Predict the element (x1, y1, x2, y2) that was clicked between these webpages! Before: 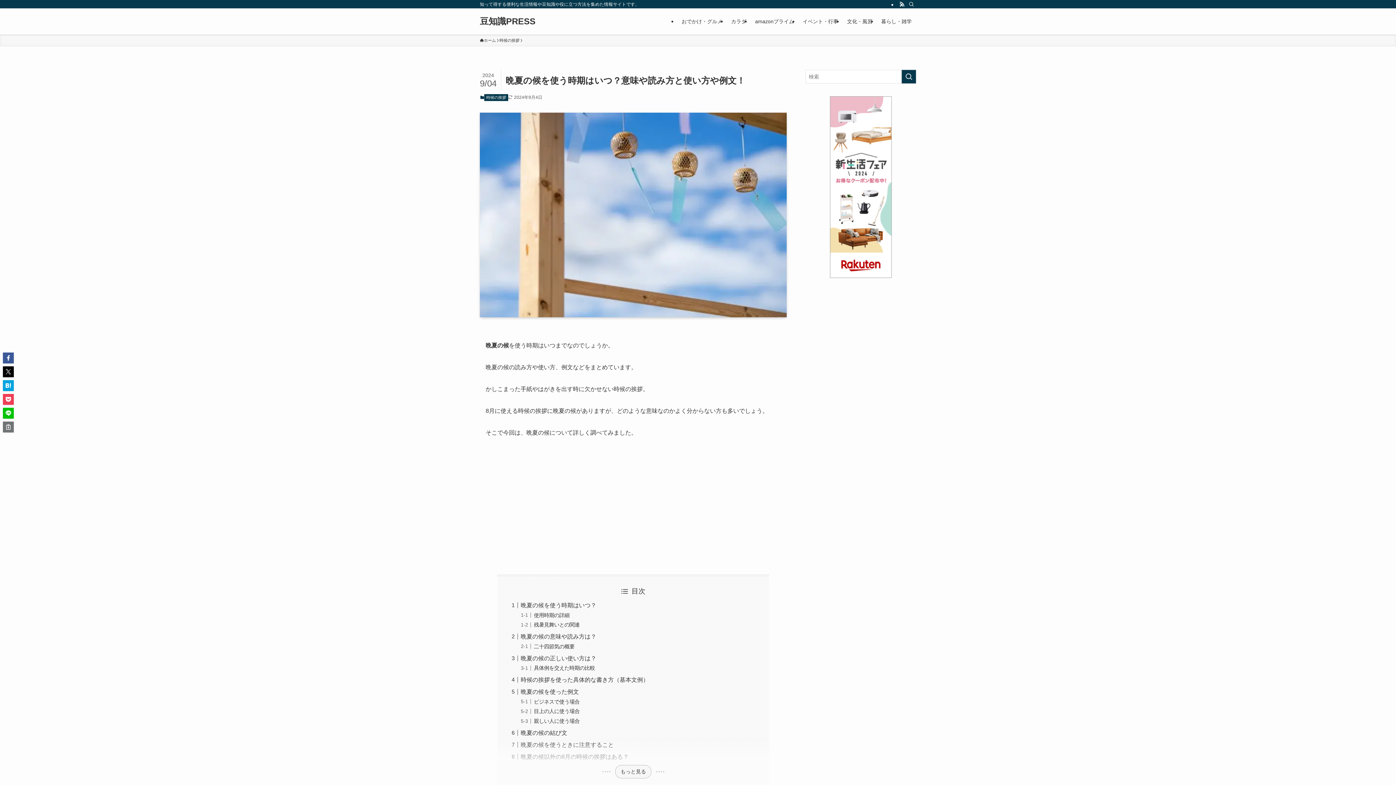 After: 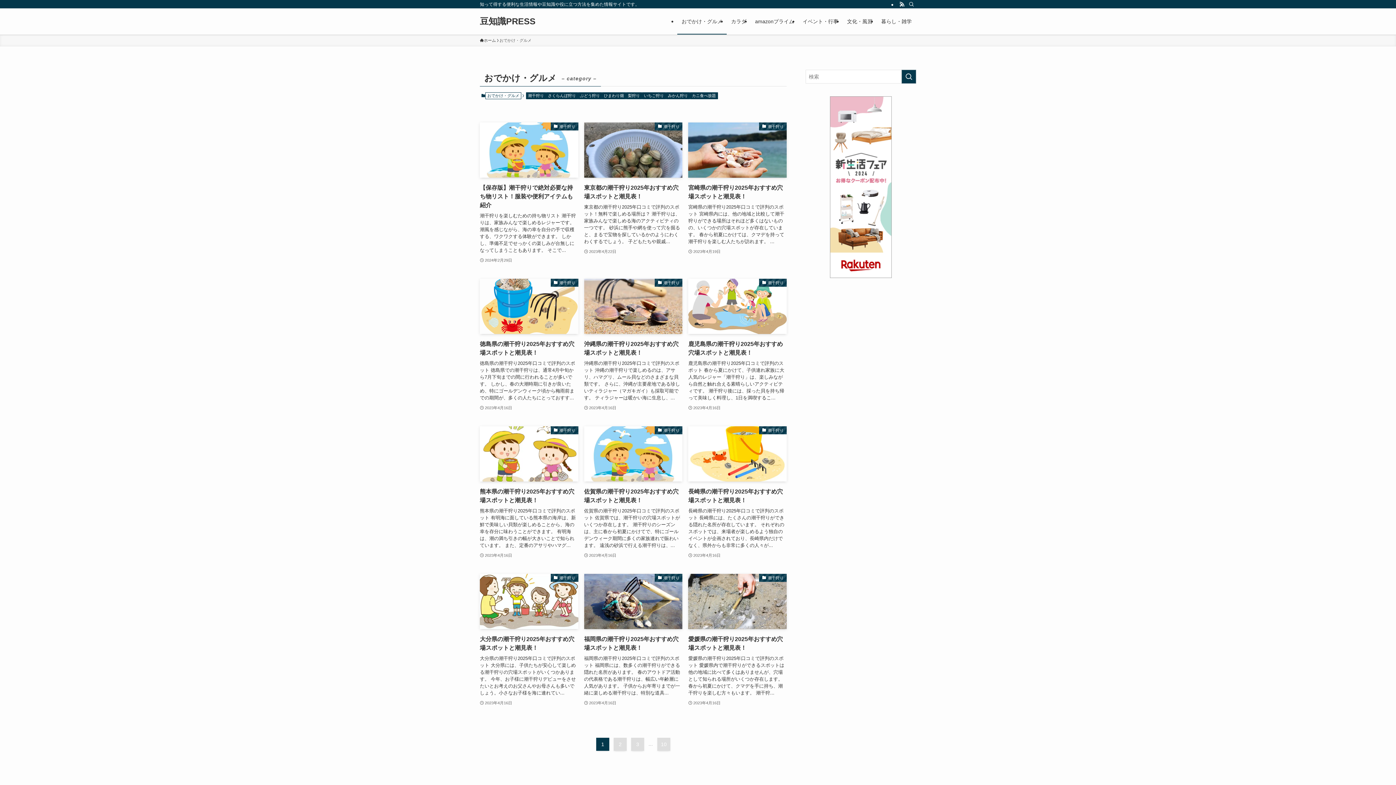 Action: label: おでかけ・グルメ bbox: (677, 8, 726, 34)